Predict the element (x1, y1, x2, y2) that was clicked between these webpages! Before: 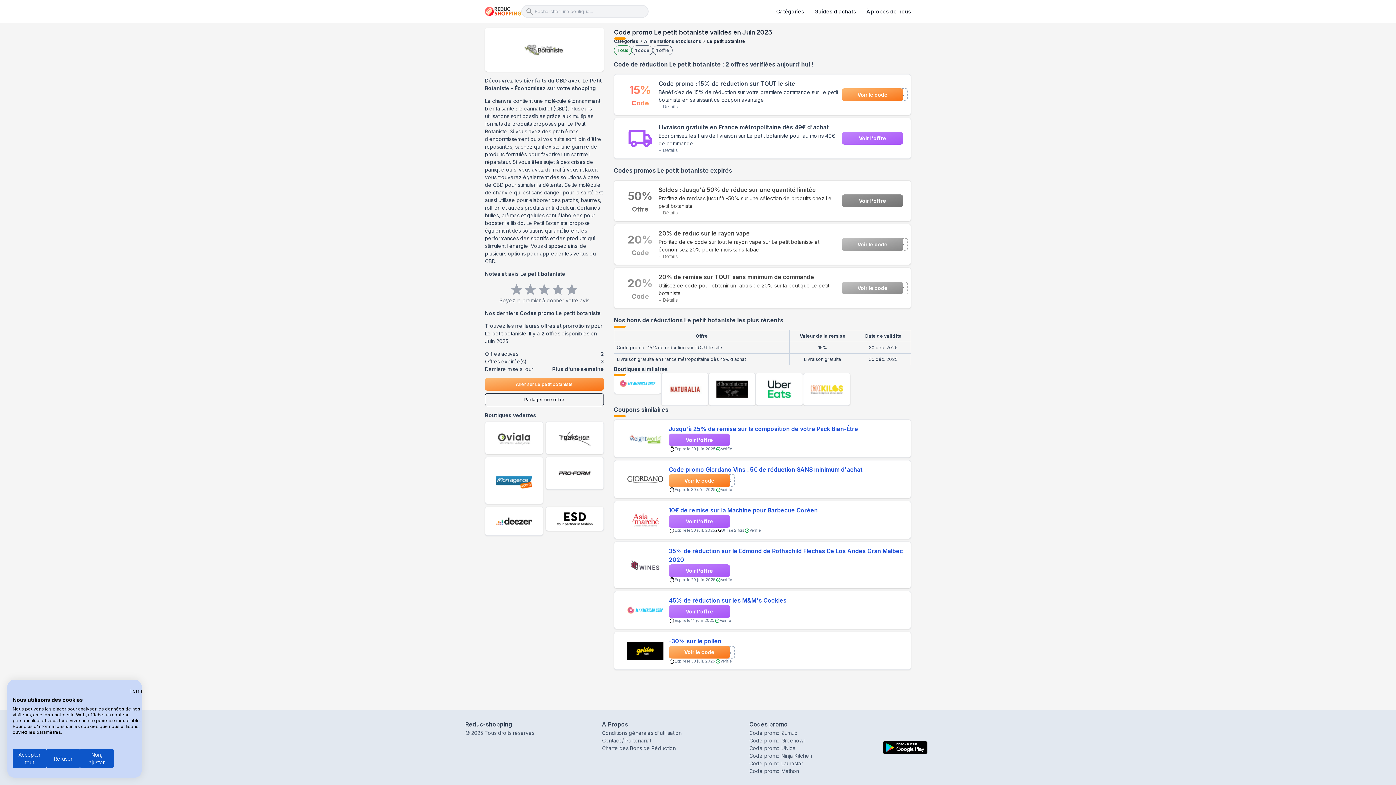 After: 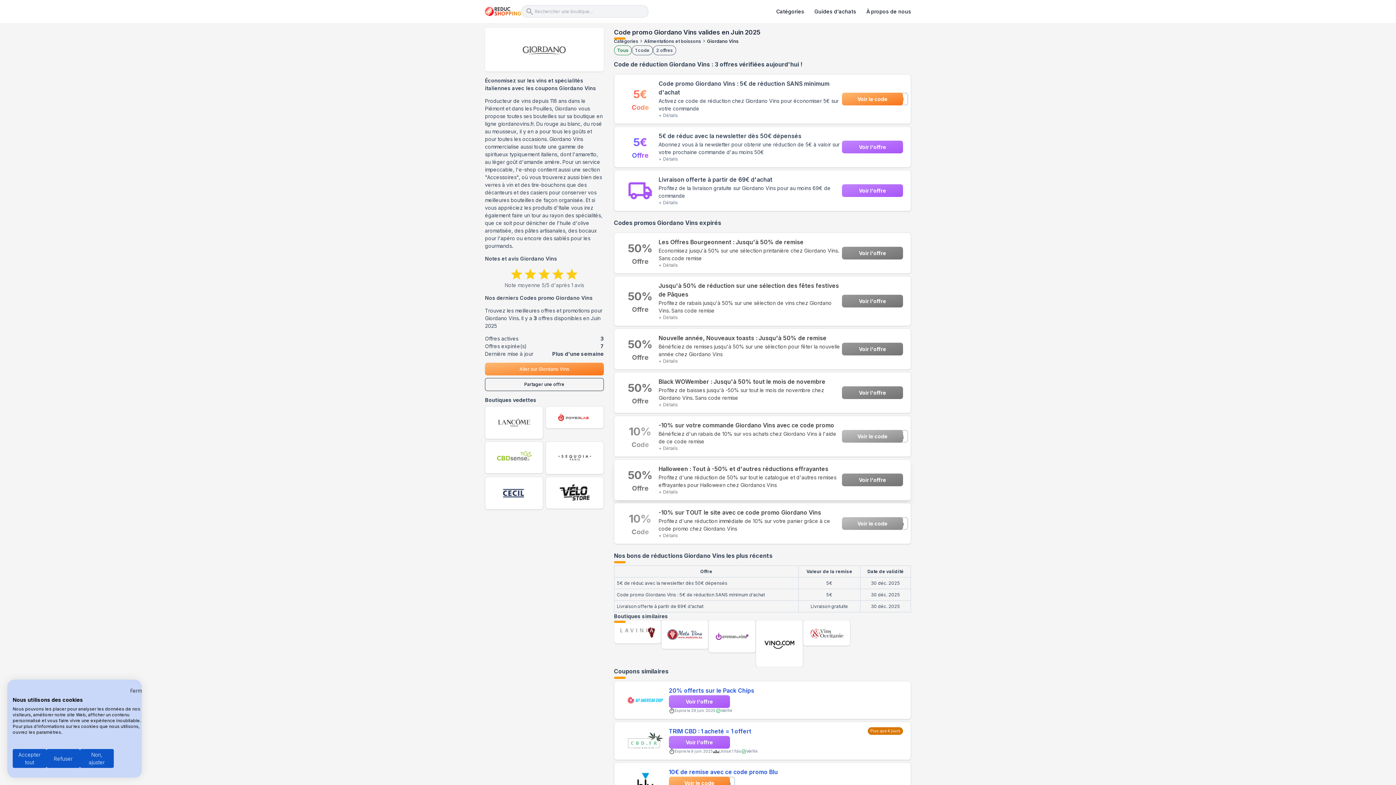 Action: bbox: (622, 465, 668, 493)